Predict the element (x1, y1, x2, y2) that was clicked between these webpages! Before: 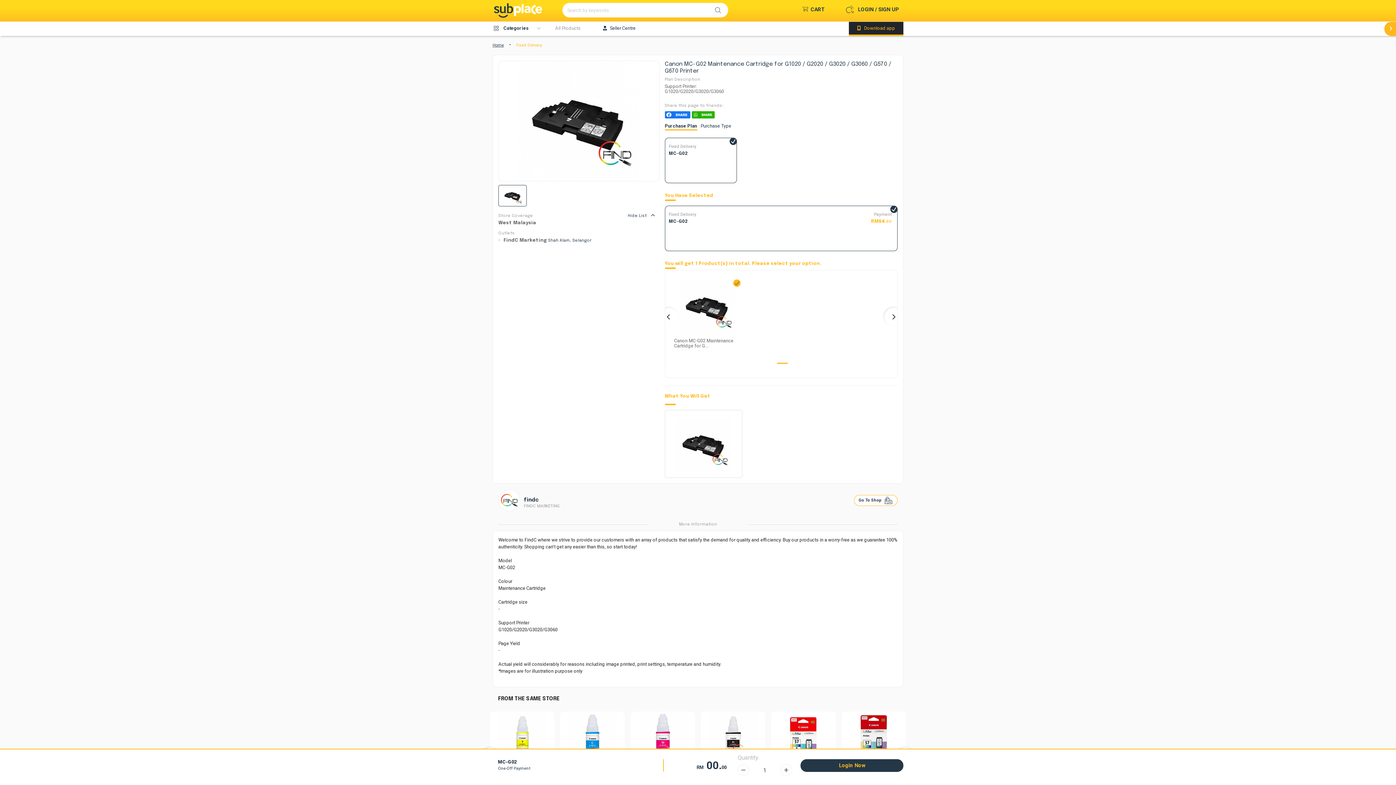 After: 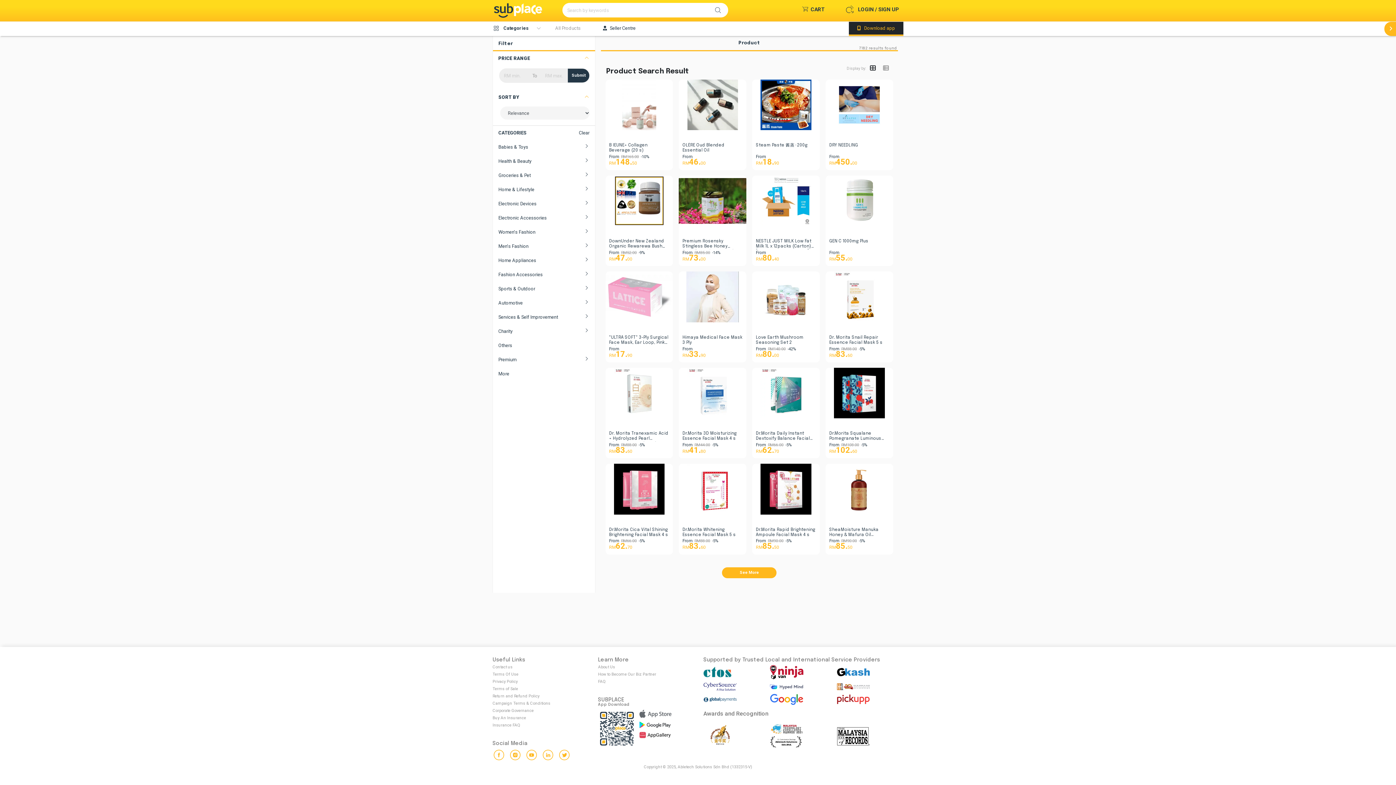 Action: label: All Products bbox: (544, 21, 592, 34)